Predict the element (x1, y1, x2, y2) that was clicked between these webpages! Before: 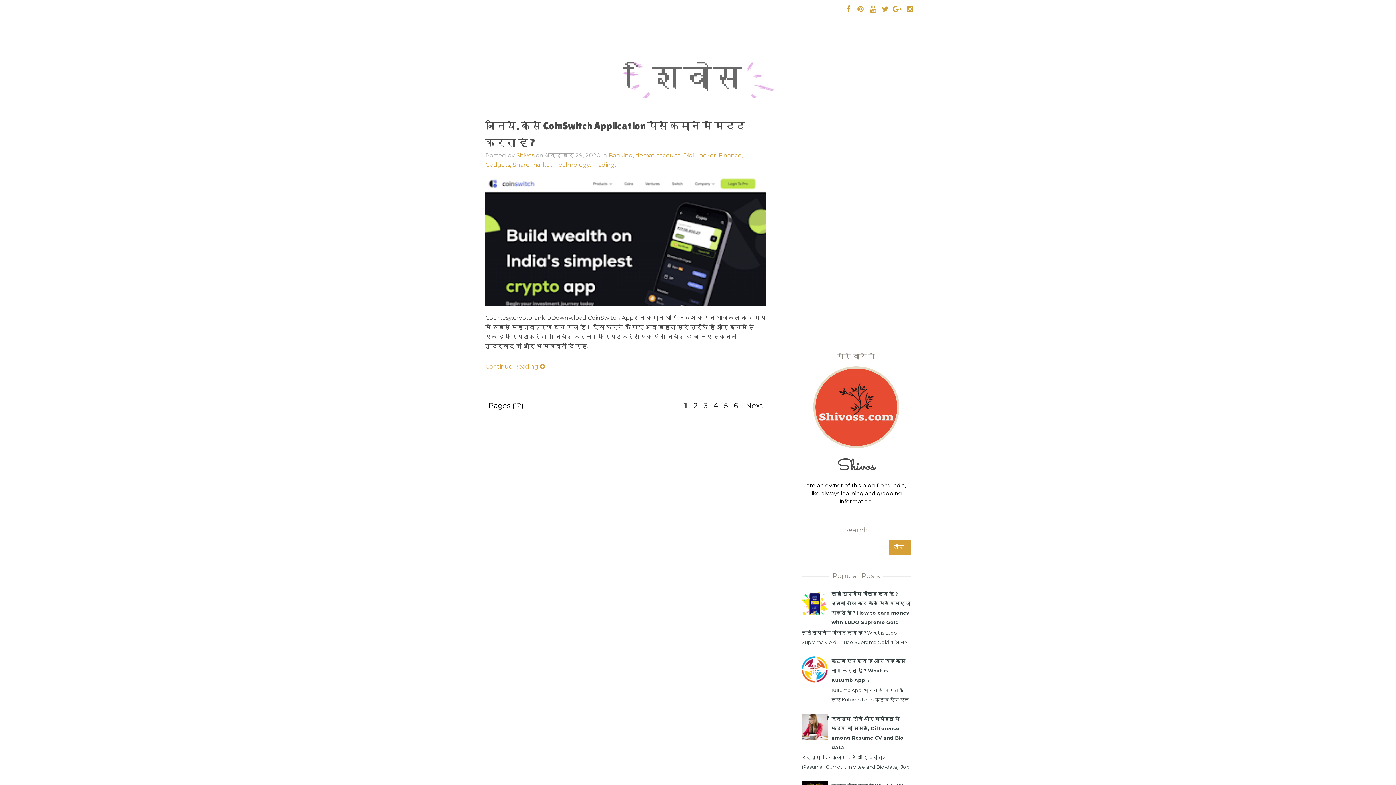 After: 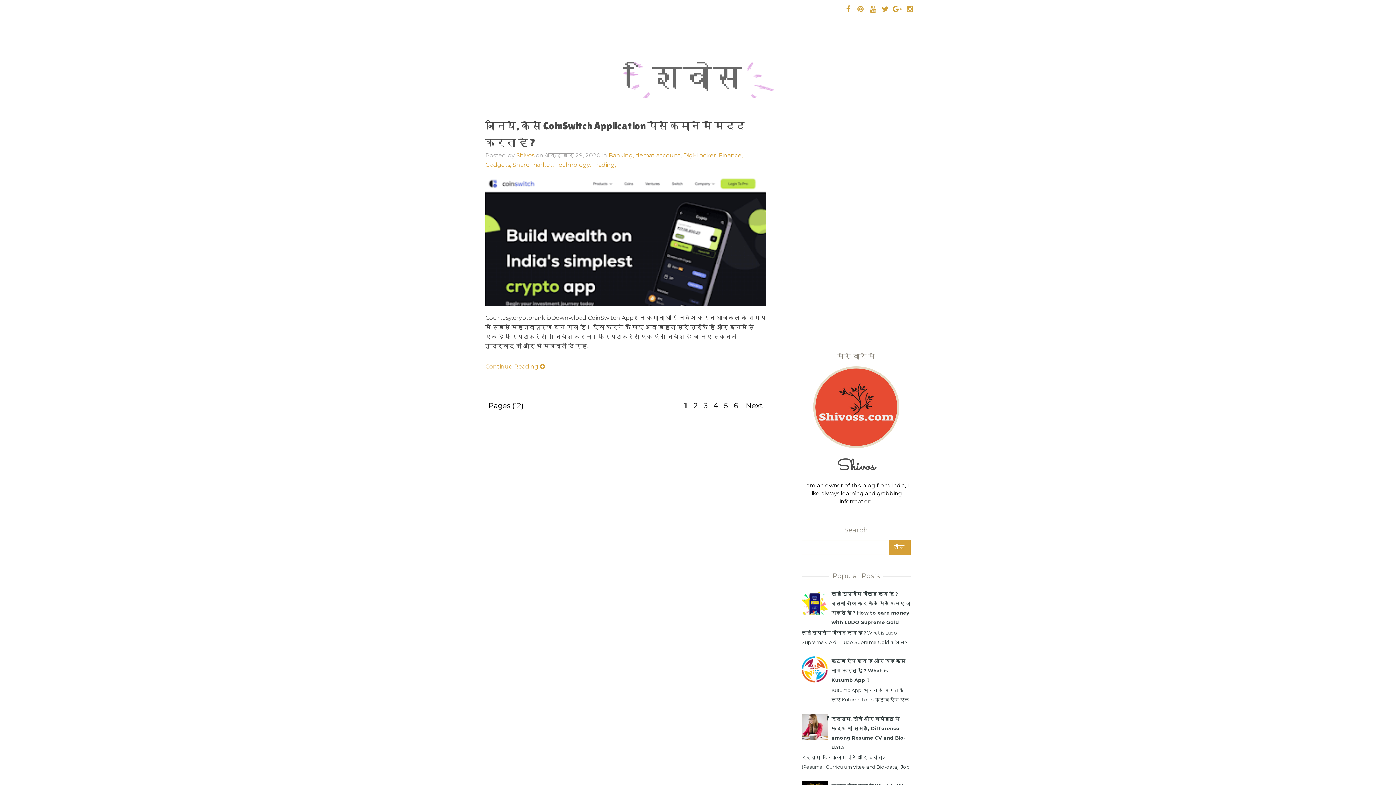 Action: bbox: (907, 4, 913, 13)